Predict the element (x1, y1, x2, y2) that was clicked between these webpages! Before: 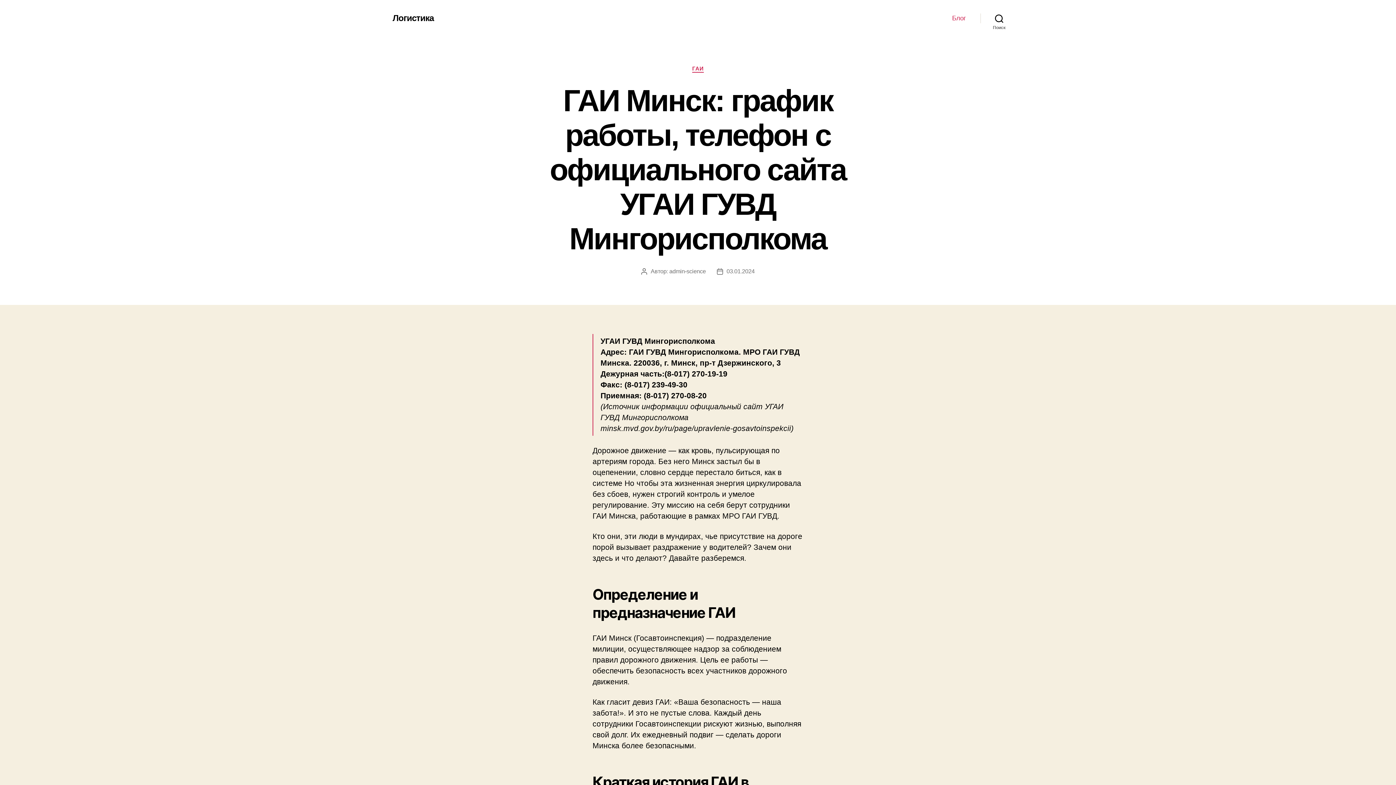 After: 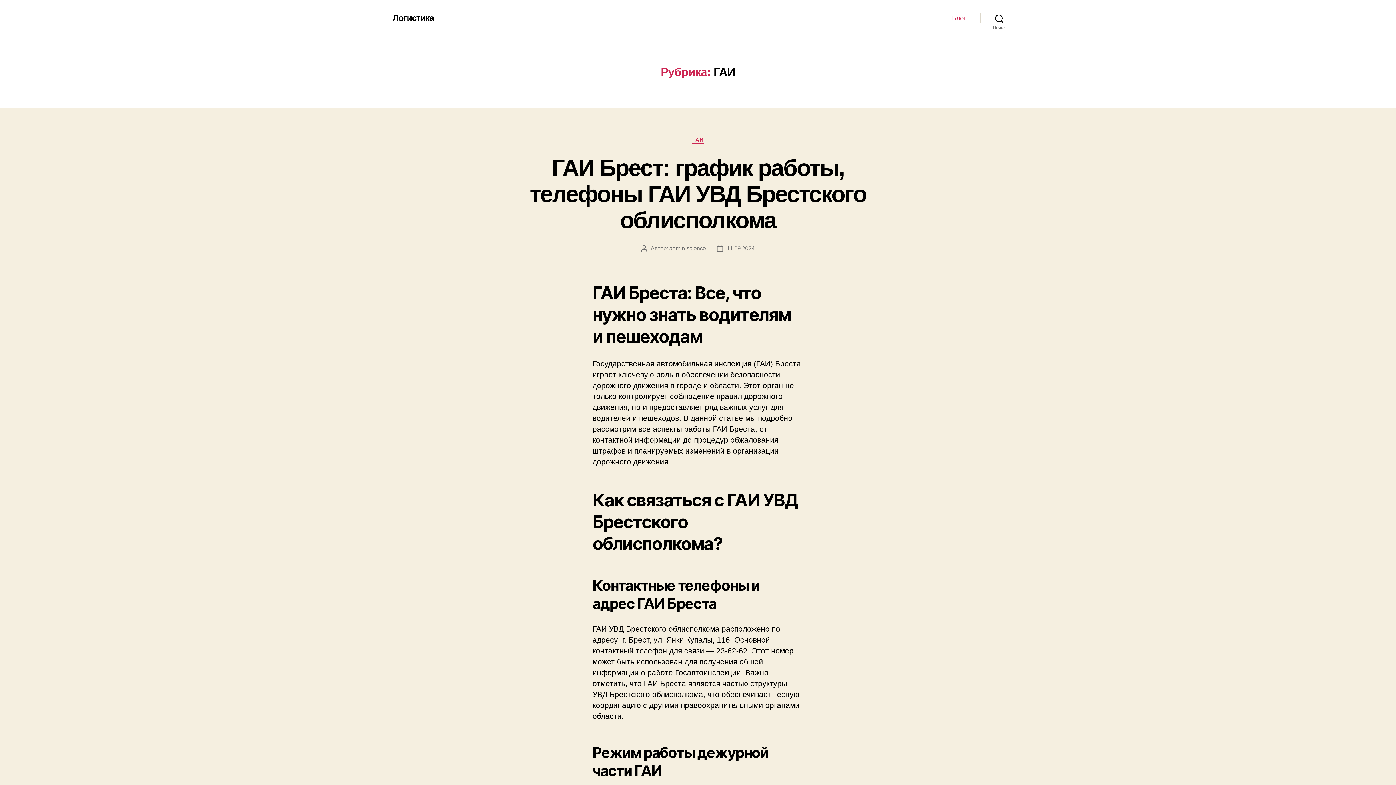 Action: bbox: (692, 65, 703, 72) label: ГАИ